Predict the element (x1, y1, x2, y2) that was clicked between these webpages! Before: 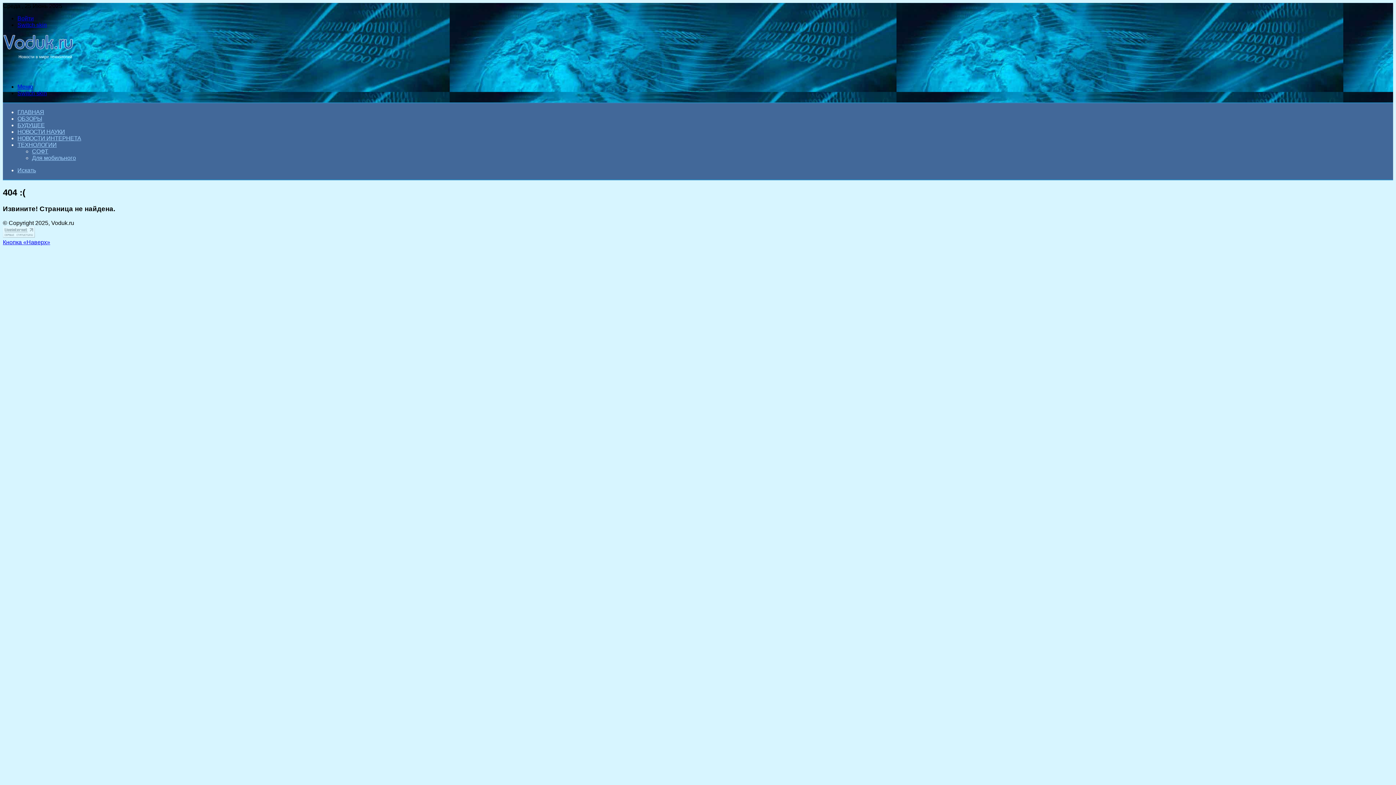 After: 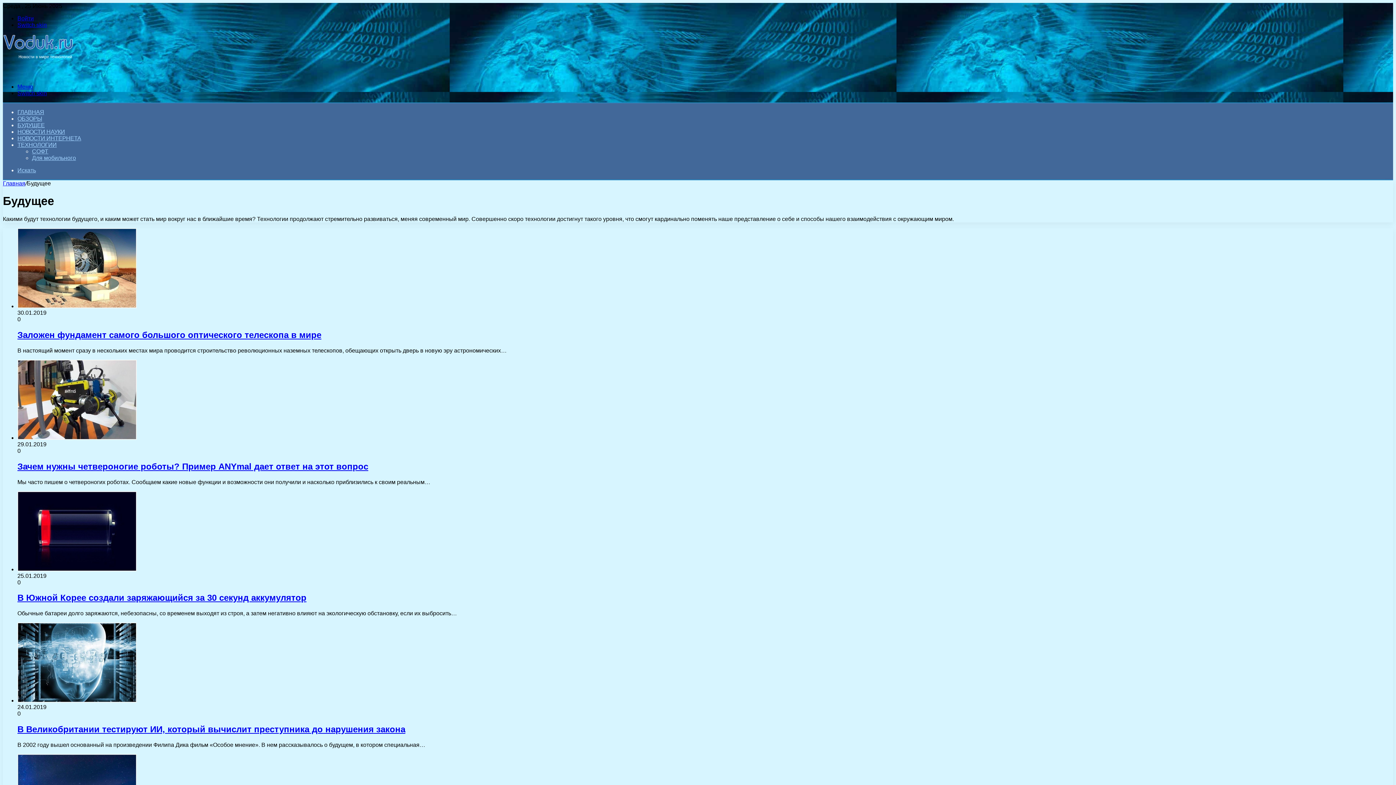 Action: bbox: (17, 122, 44, 128) label: БУДУЩЕЕ